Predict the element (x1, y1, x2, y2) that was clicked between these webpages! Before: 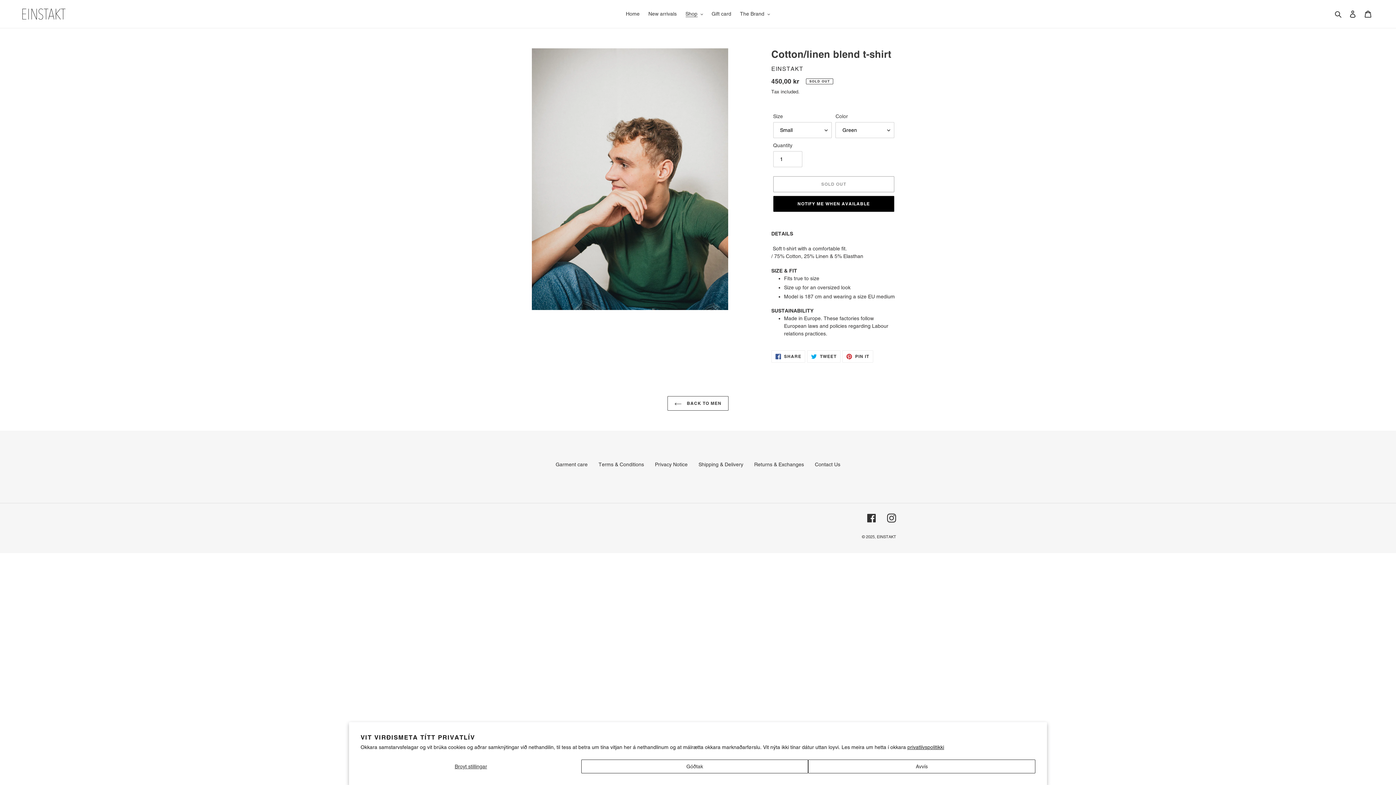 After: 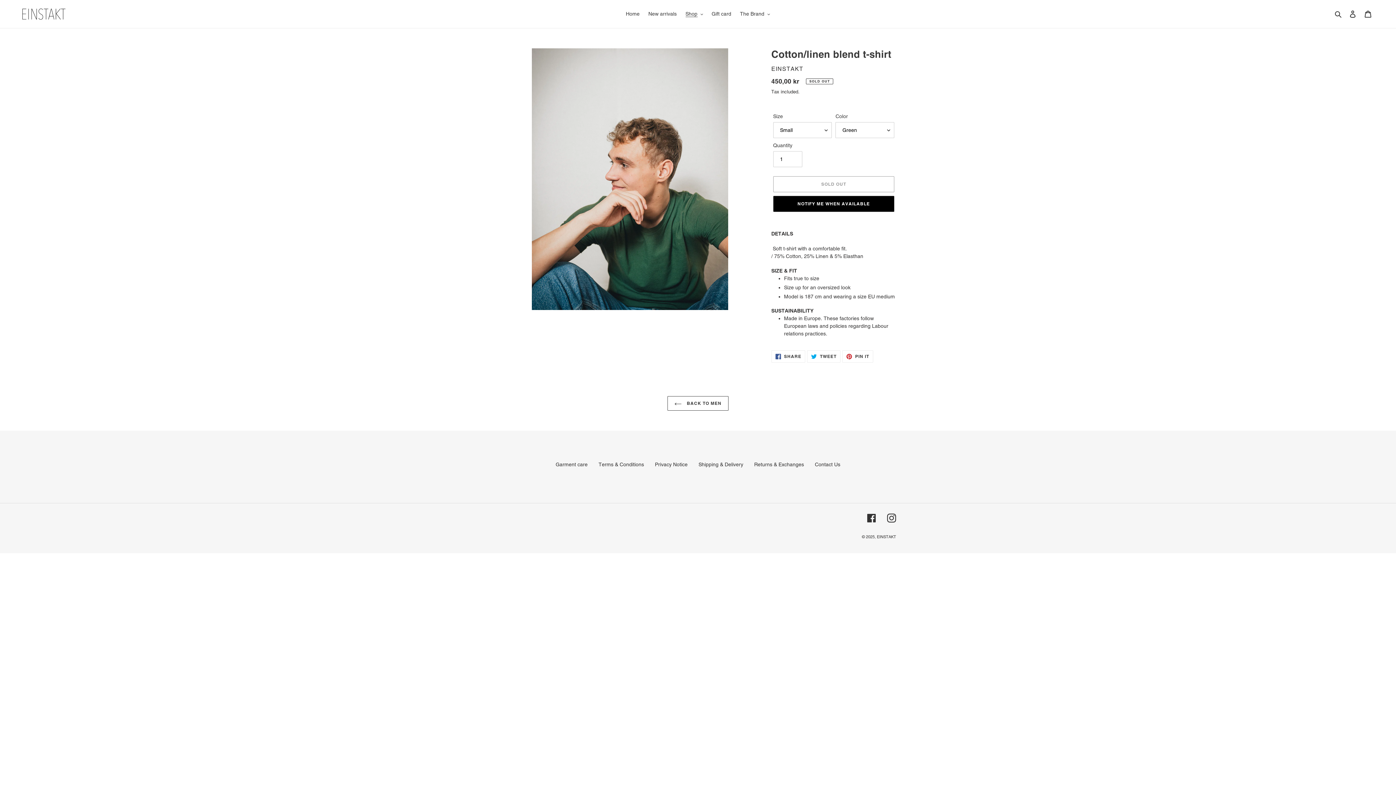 Action: bbox: (581, 760, 808, 773) label: Góðtak